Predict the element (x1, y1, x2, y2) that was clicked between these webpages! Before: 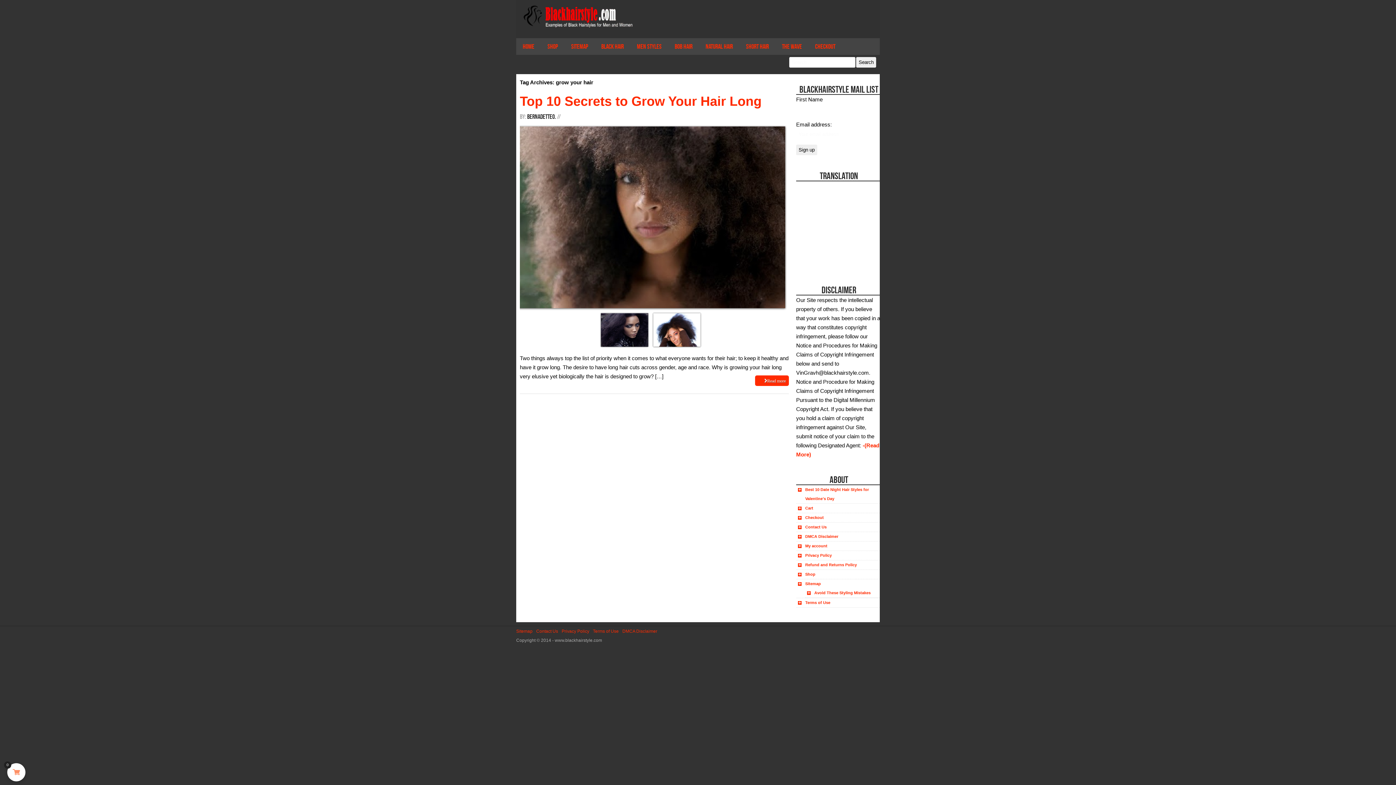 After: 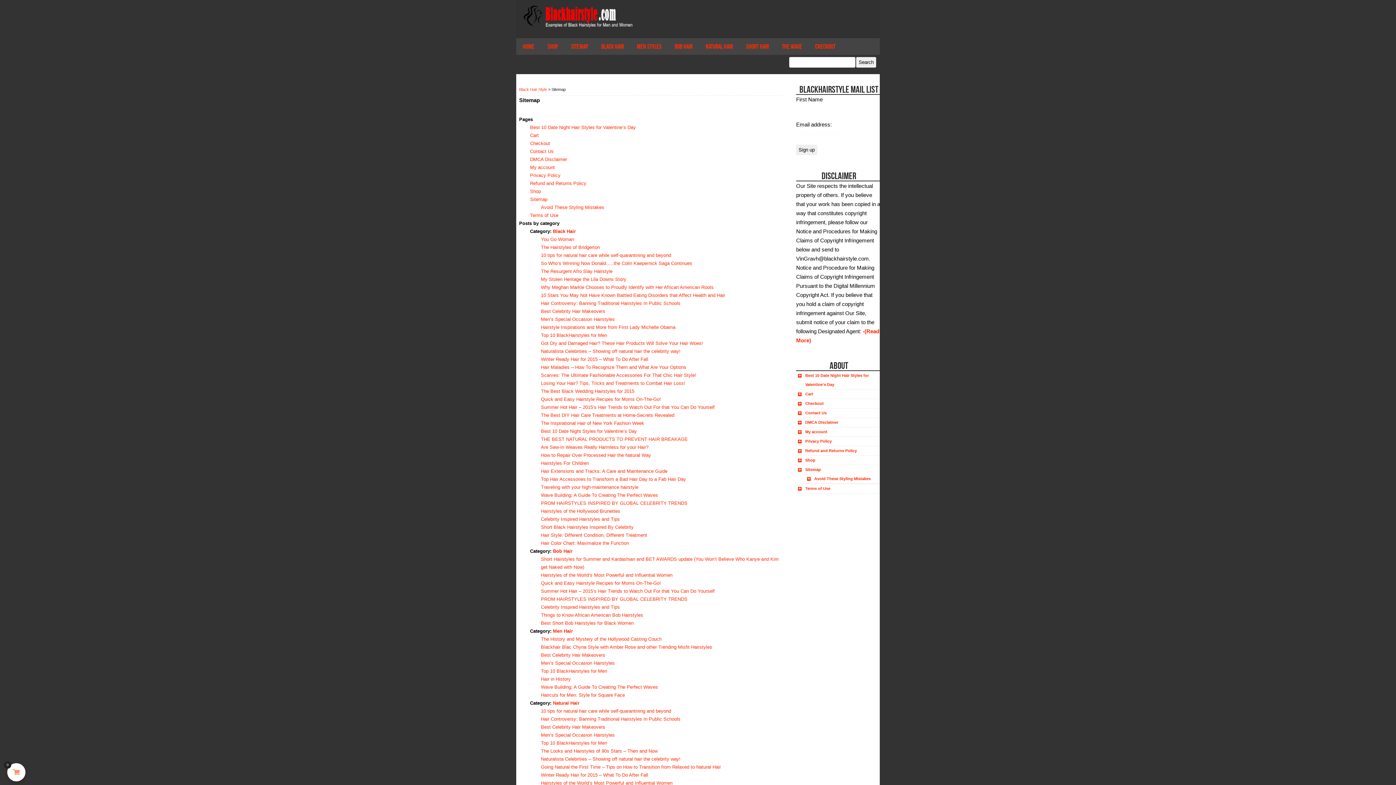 Action: bbox: (564, 38, 594, 54) label: Sitemap